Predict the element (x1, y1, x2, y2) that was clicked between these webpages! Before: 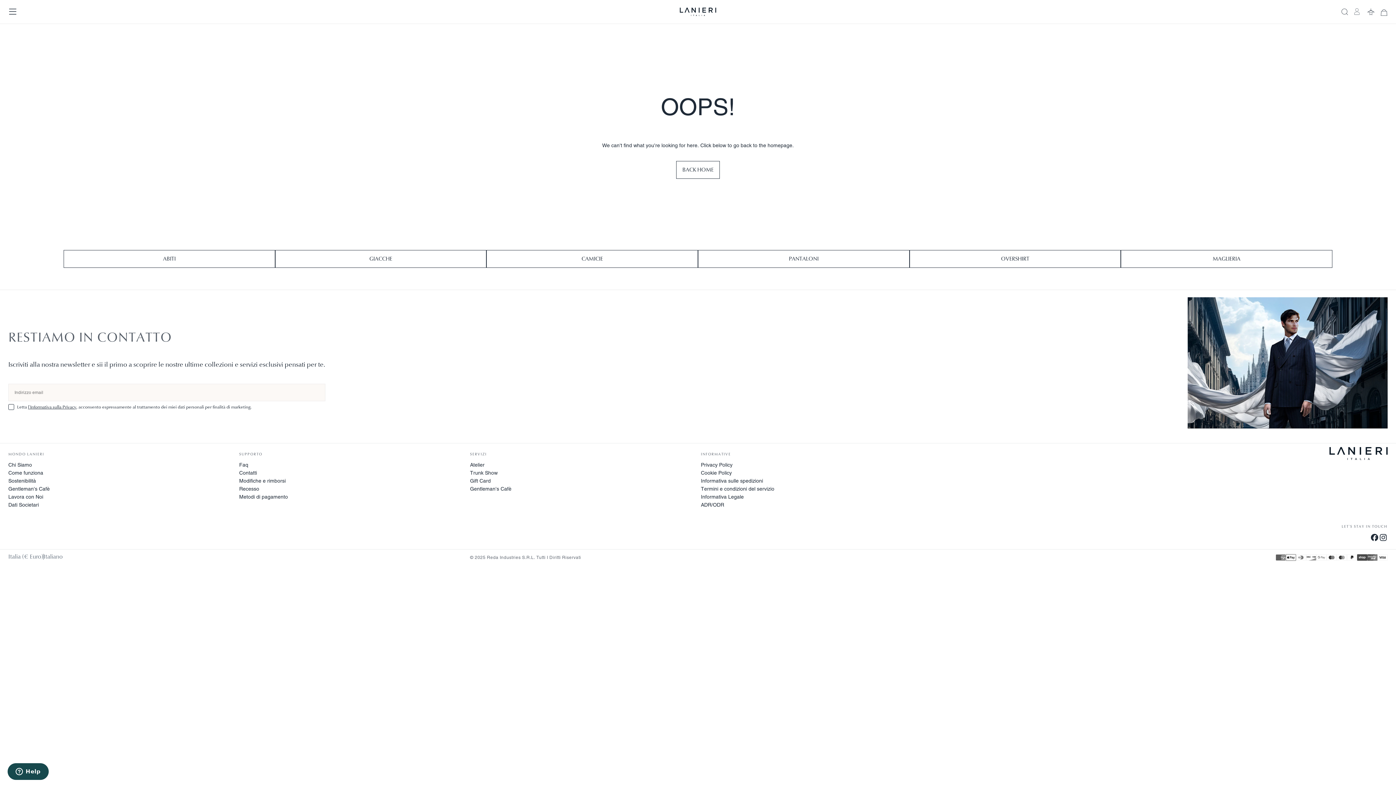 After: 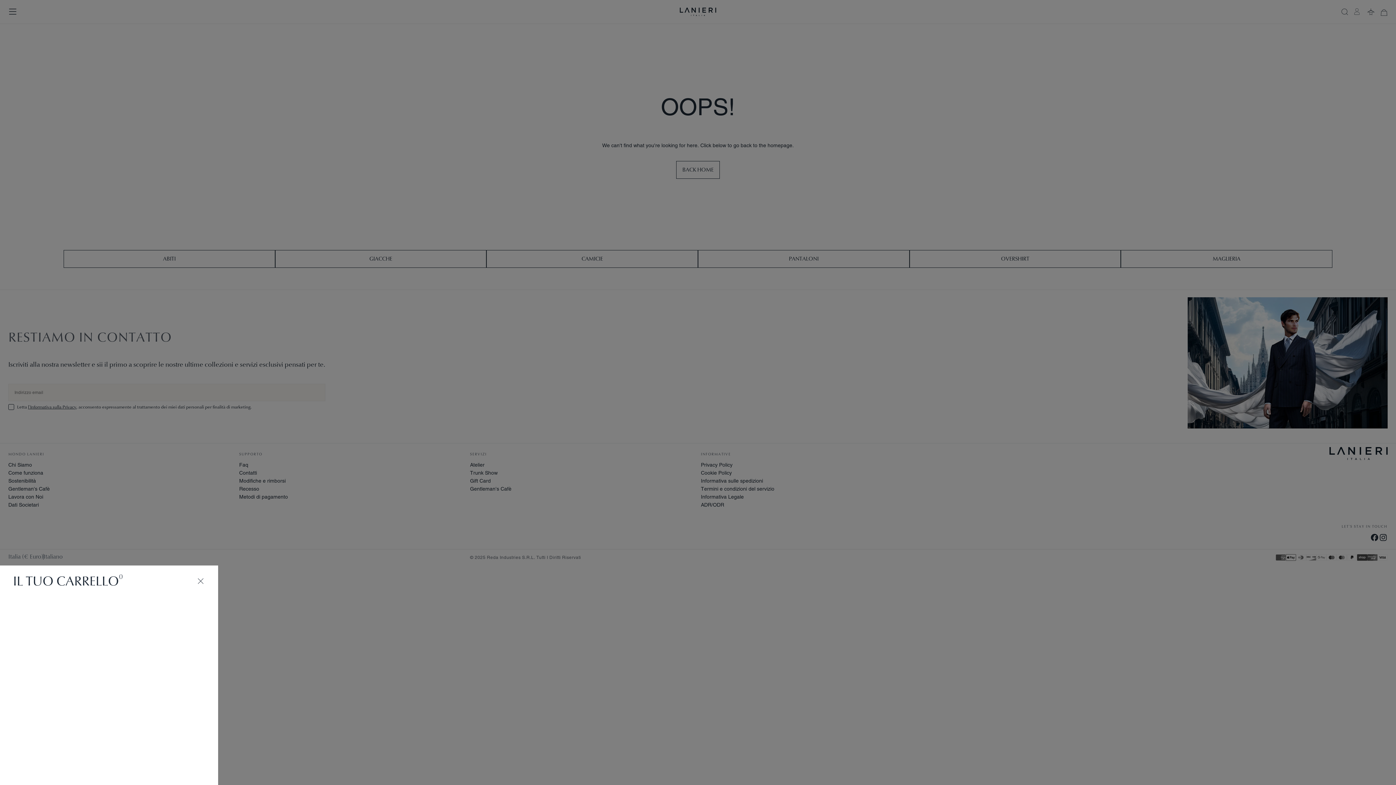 Action: bbox: (1380, 8, 1388, 16)